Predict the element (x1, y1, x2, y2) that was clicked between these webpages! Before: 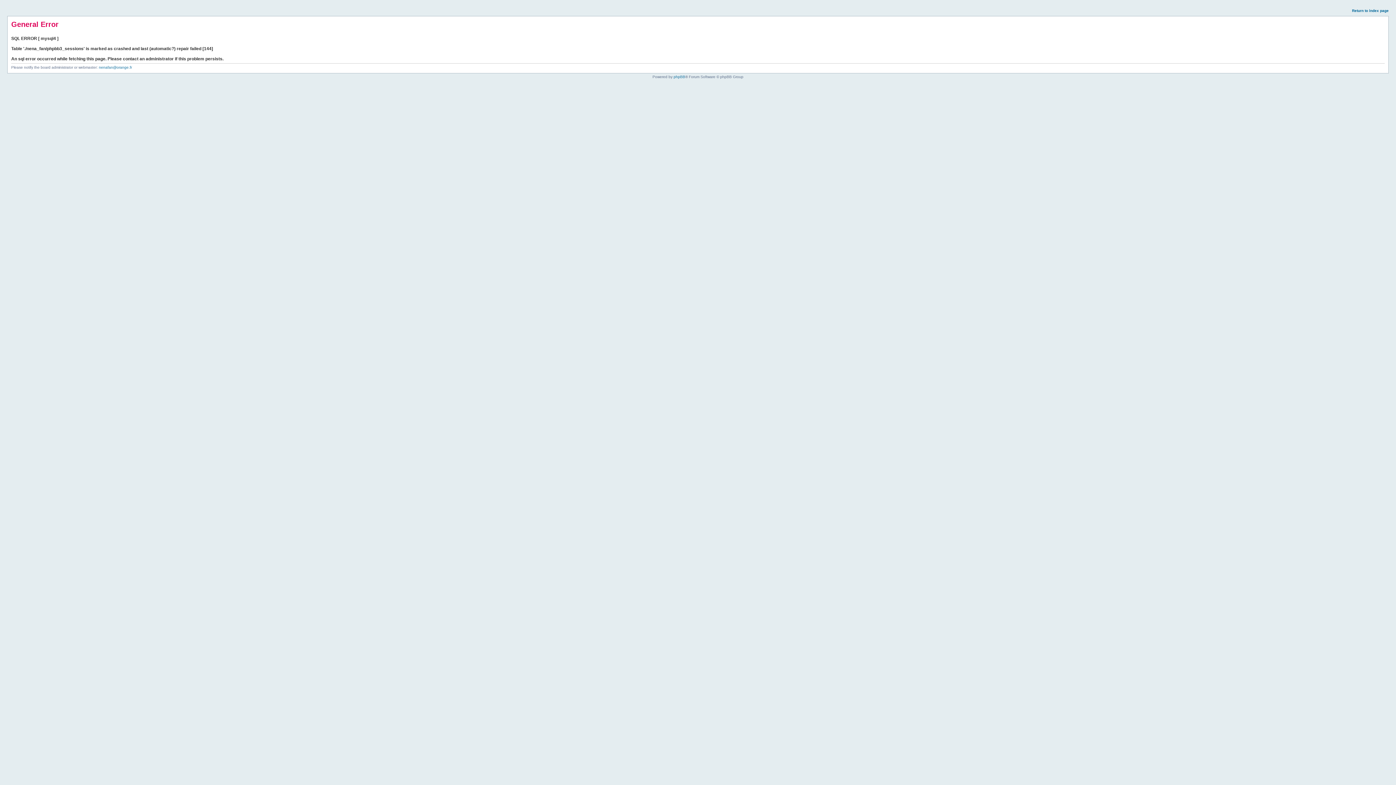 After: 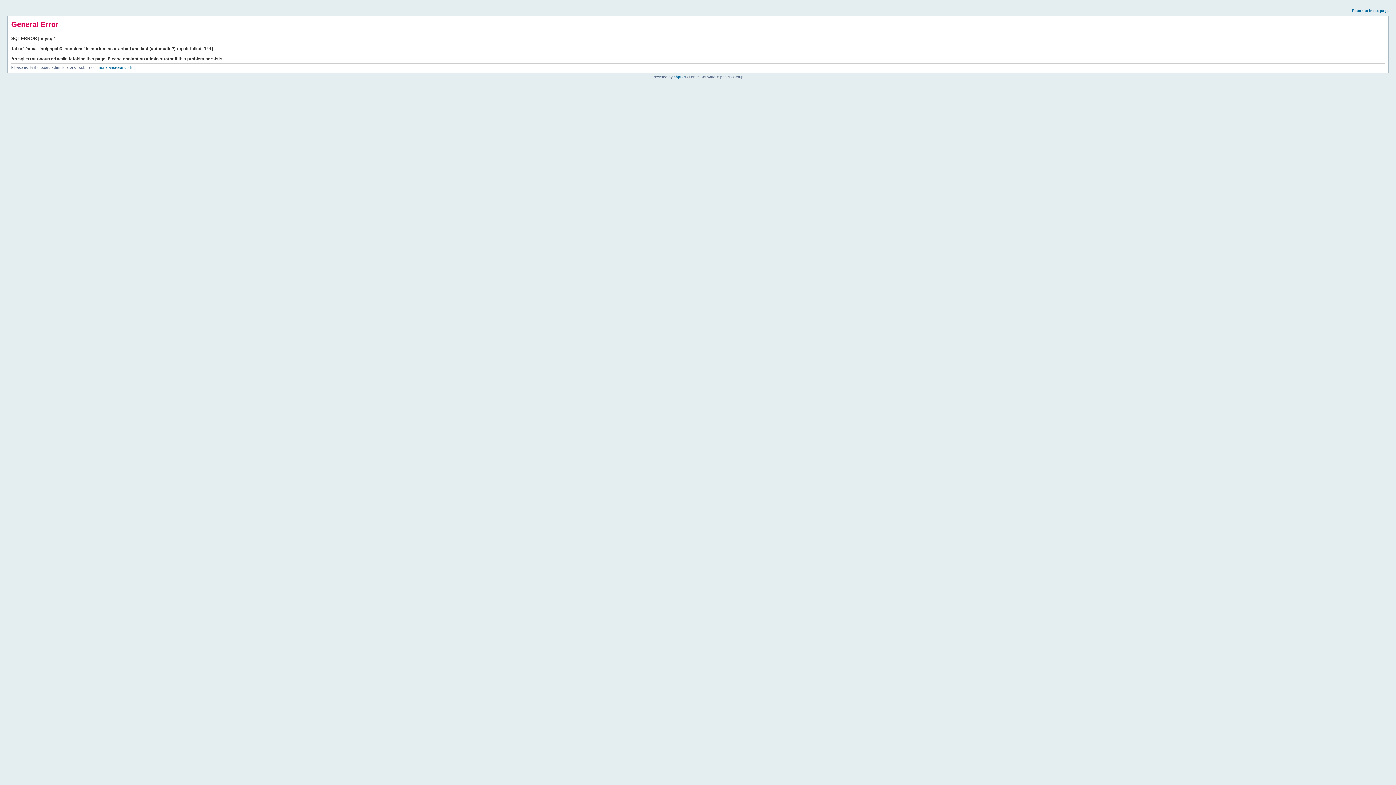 Action: label: Return to index page bbox: (1352, 8, 1389, 12)